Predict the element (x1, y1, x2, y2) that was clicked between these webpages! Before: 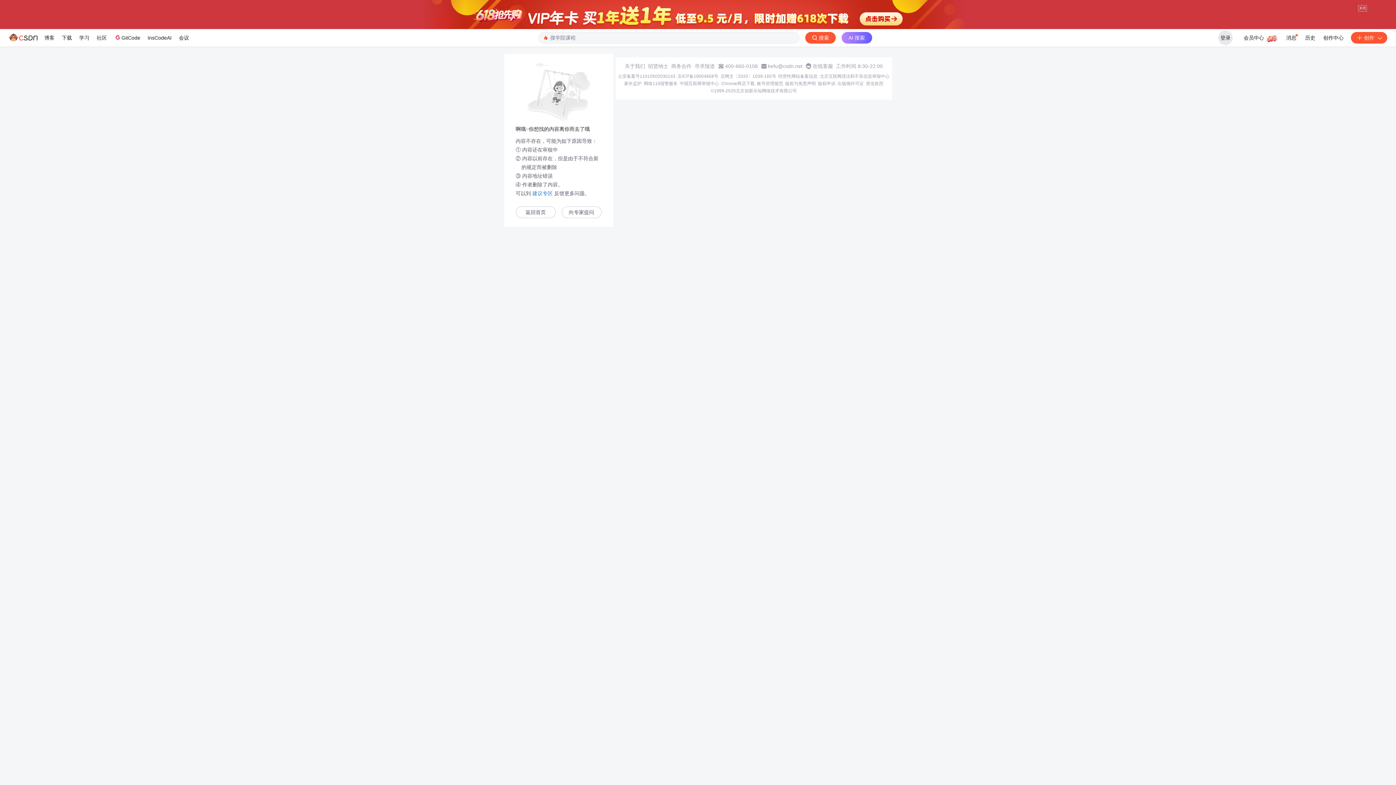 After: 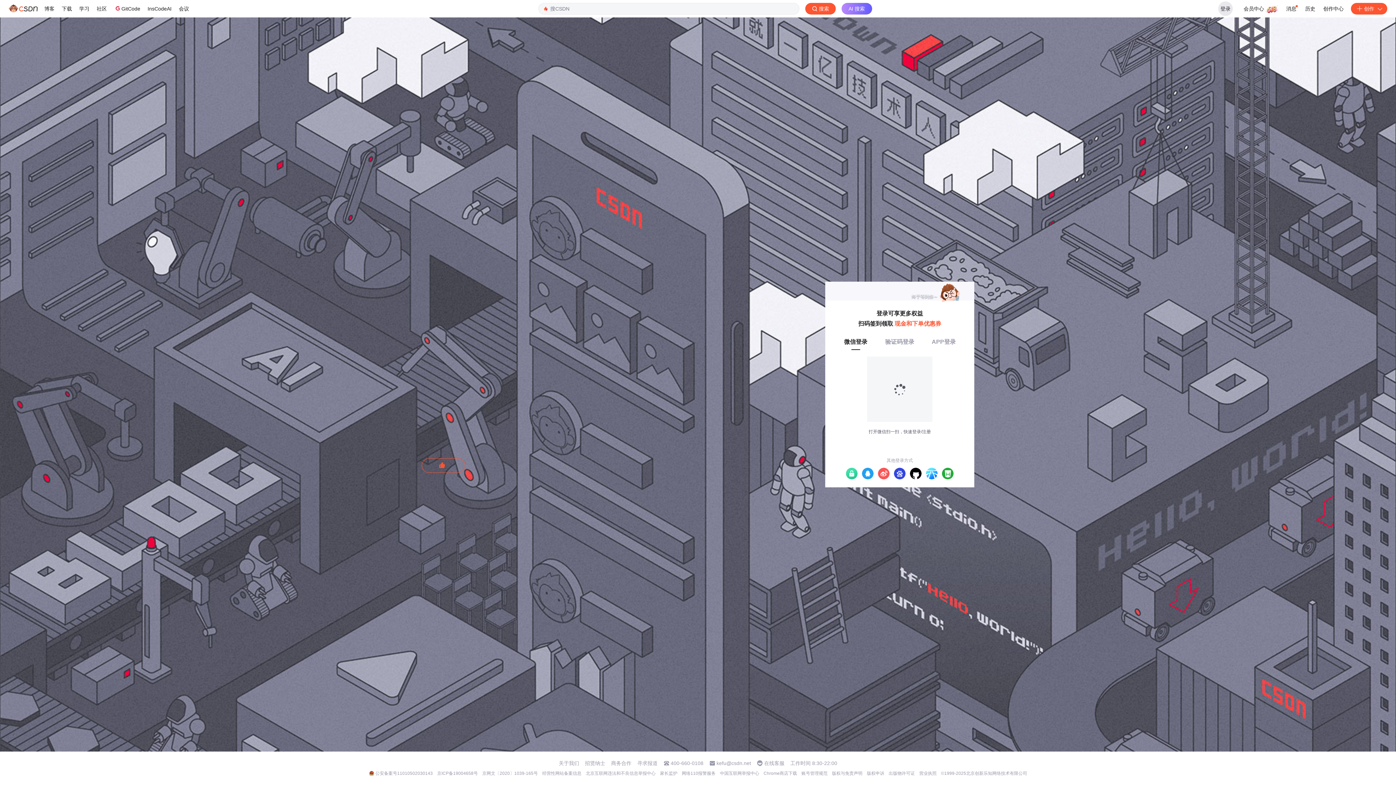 Action: label: 创作 bbox: (1351, 121, 1387, 132)